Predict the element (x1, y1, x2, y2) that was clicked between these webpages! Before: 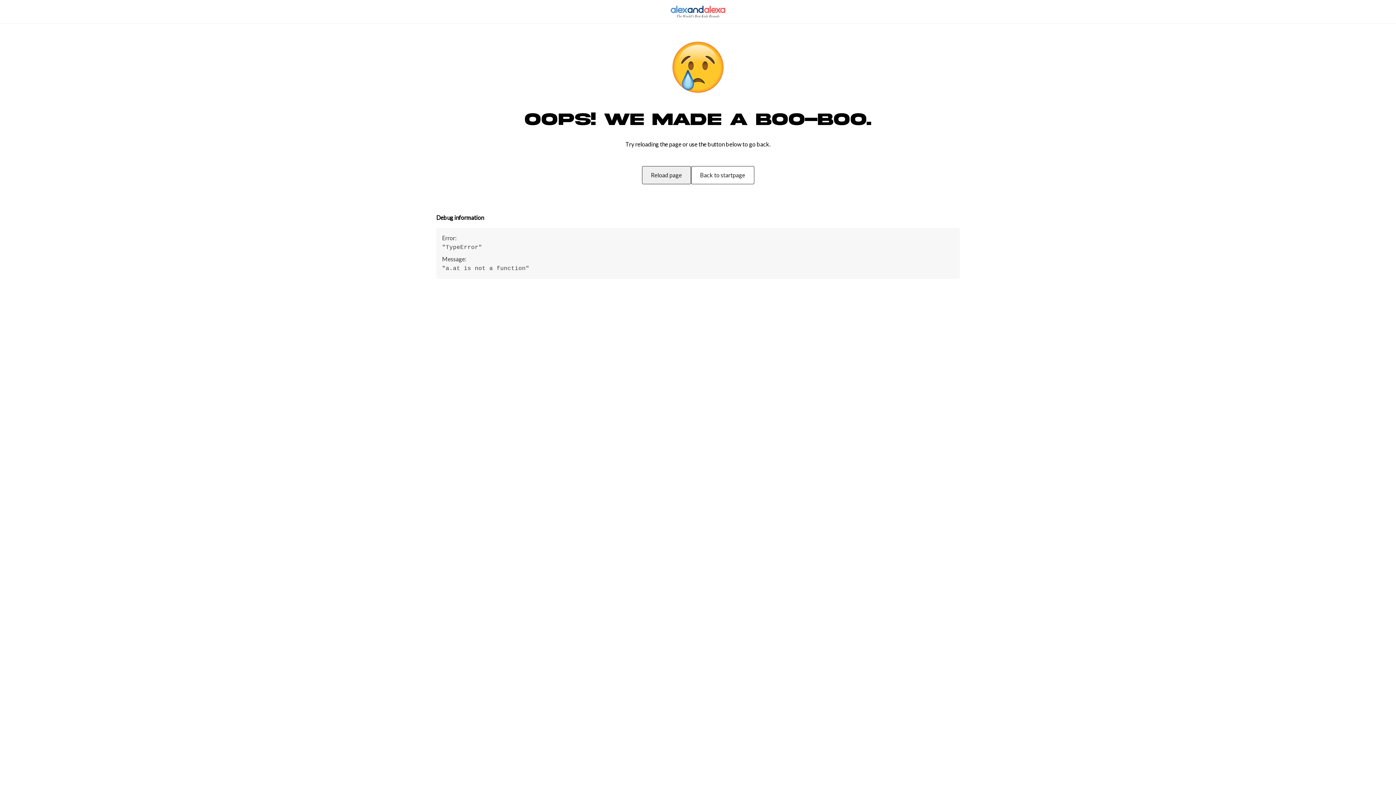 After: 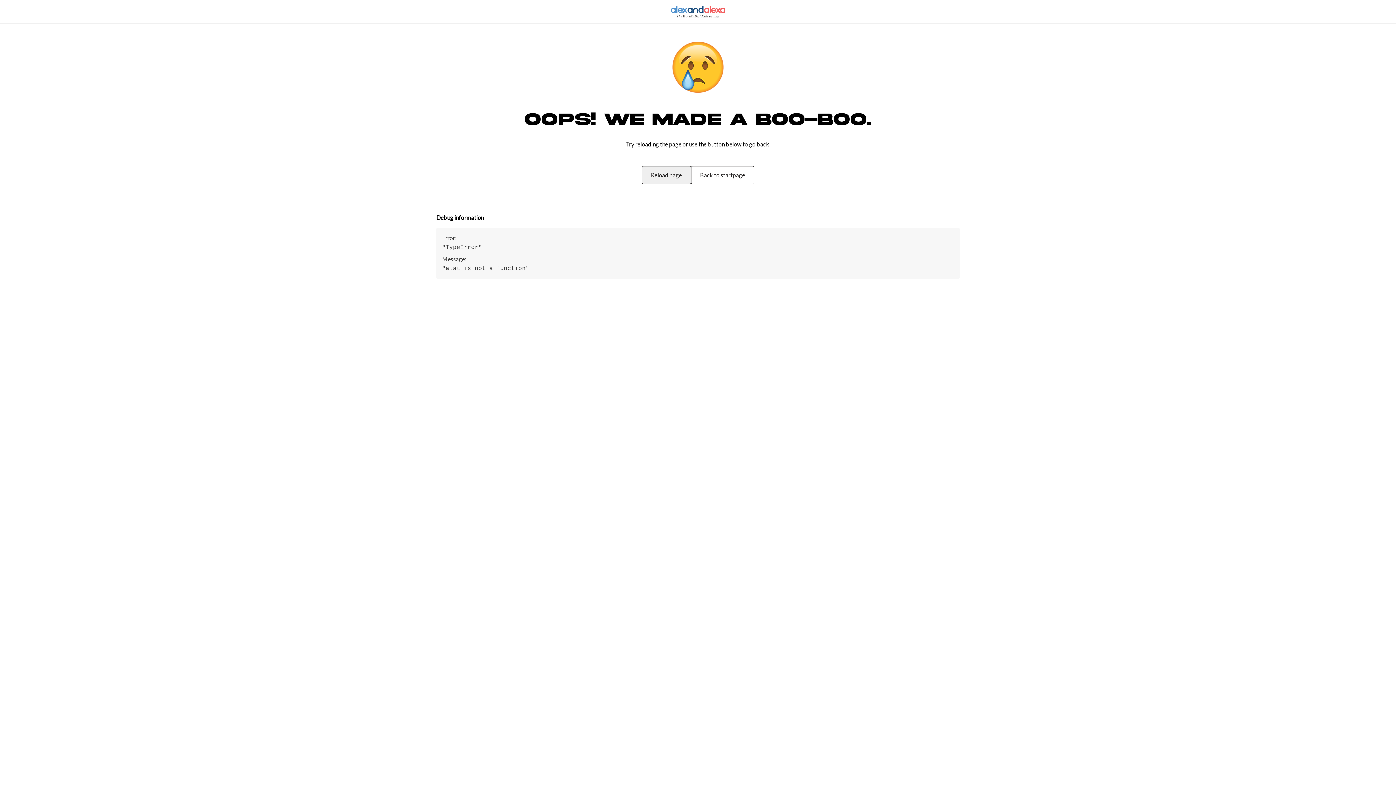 Action: label: Back to startpage bbox: (692, 166, 755, 184)